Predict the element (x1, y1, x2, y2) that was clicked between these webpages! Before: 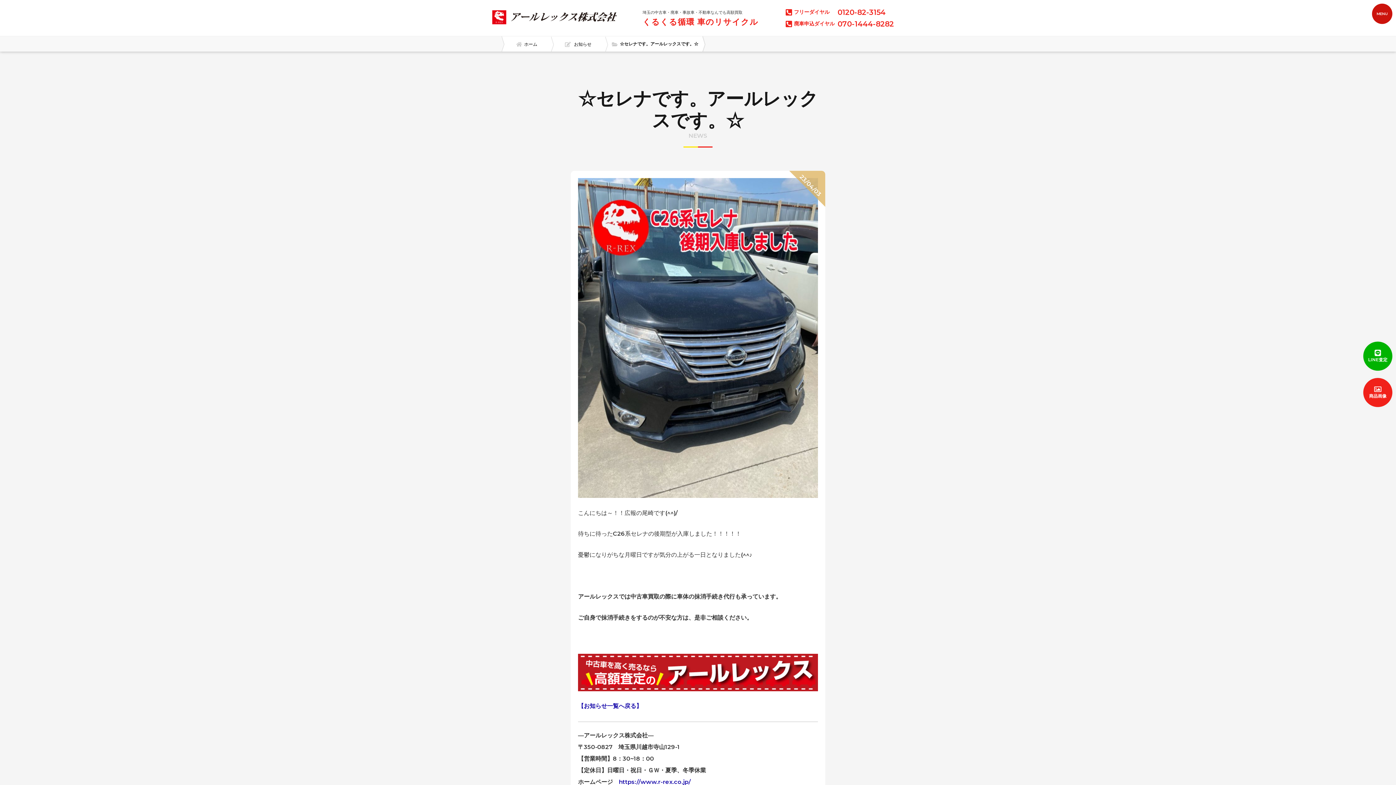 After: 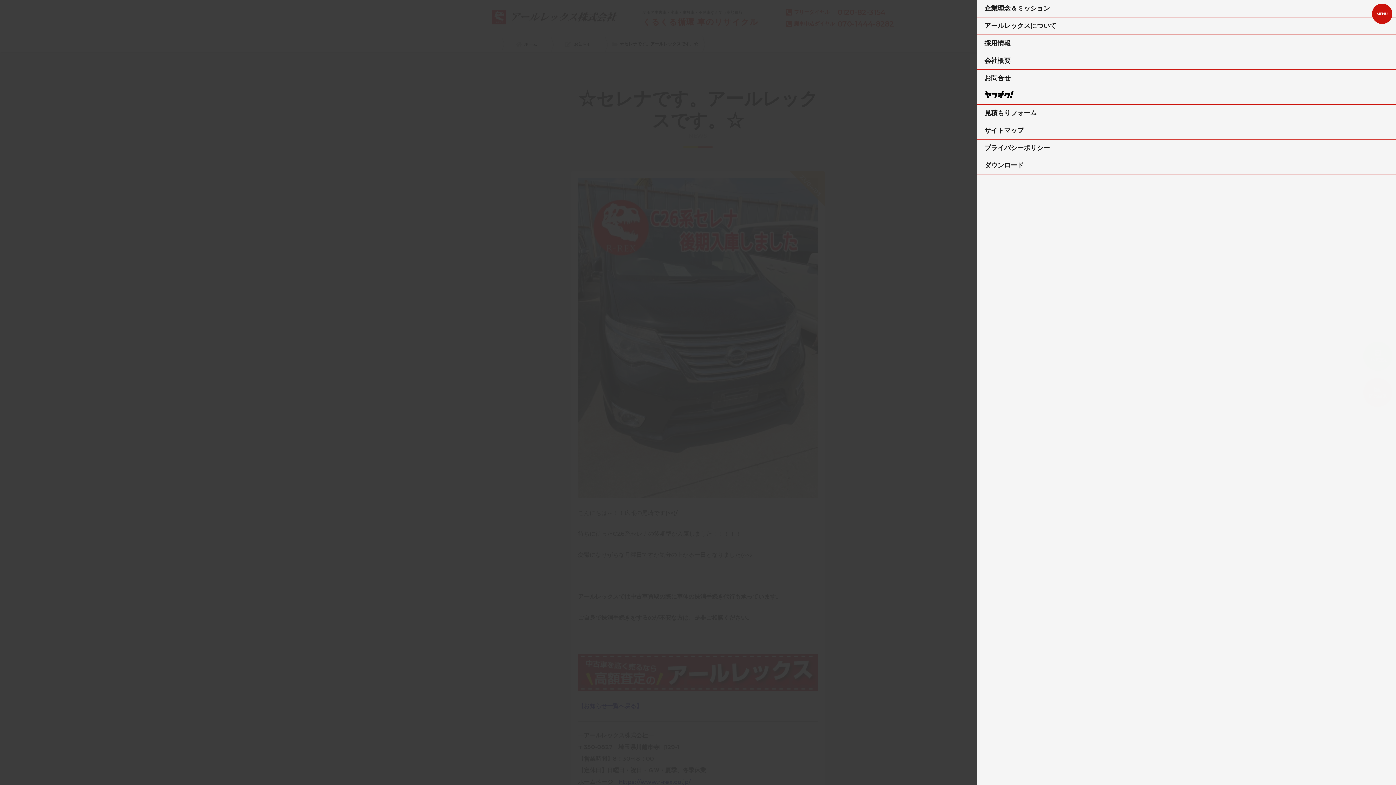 Action: bbox: (1372, 3, 1392, 24)